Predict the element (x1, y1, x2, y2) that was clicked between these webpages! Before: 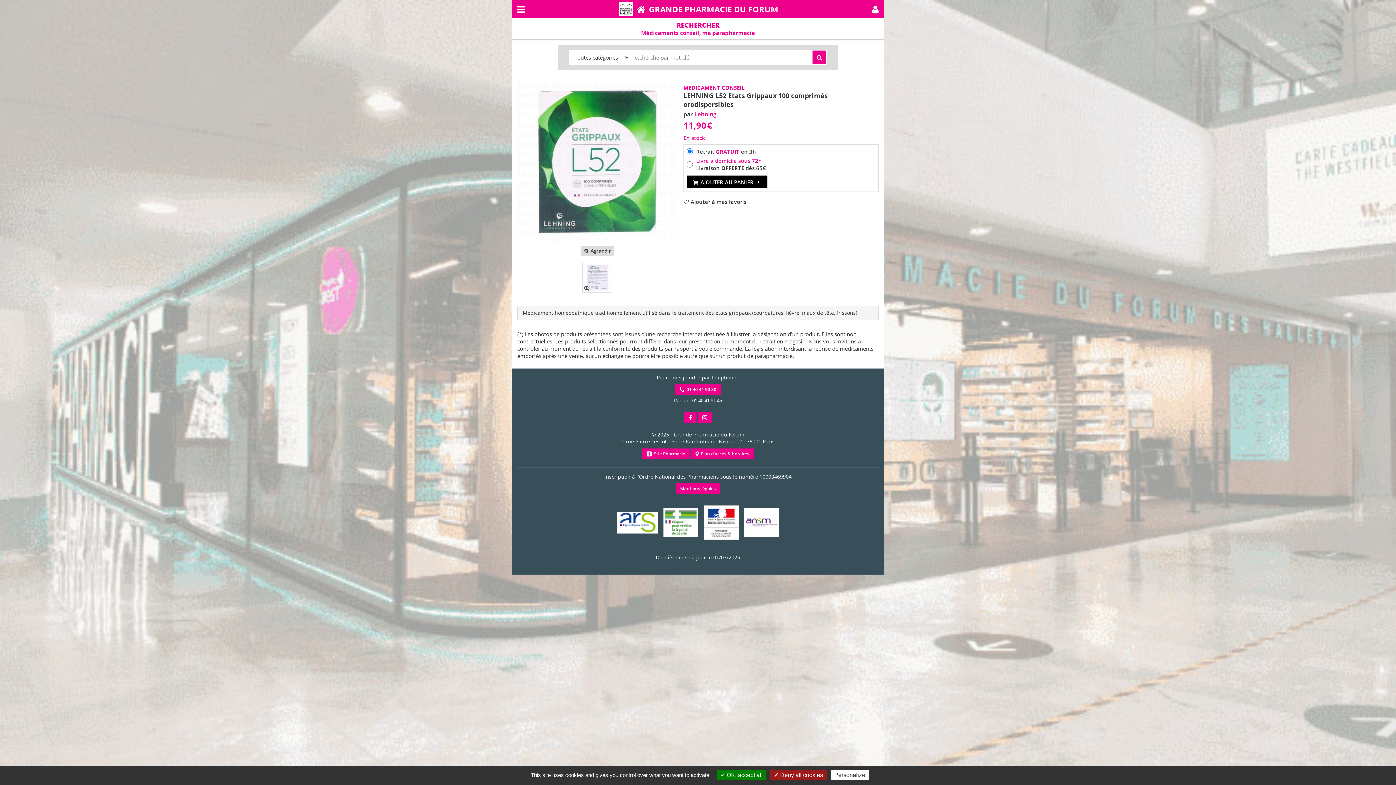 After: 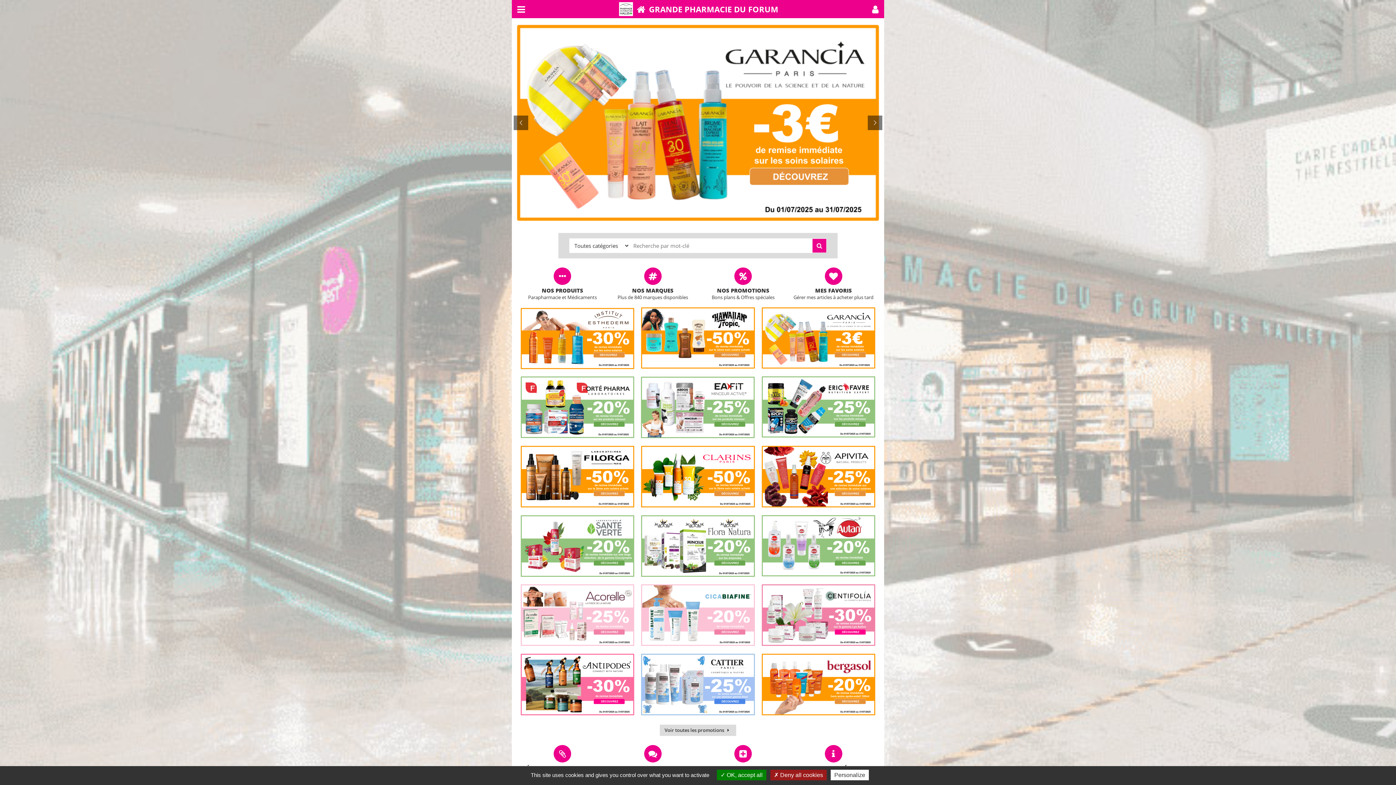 Action: bbox: (637, 2, 645, 15)